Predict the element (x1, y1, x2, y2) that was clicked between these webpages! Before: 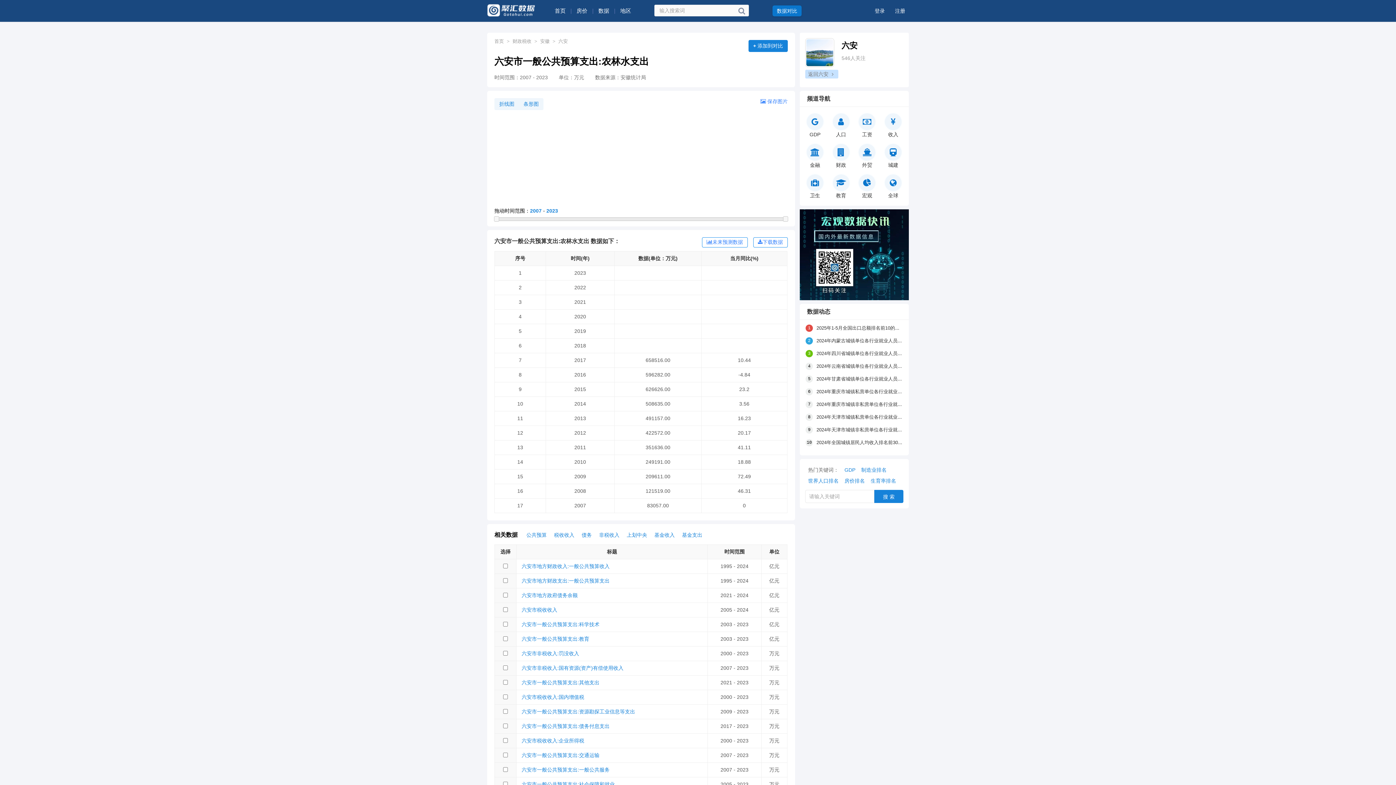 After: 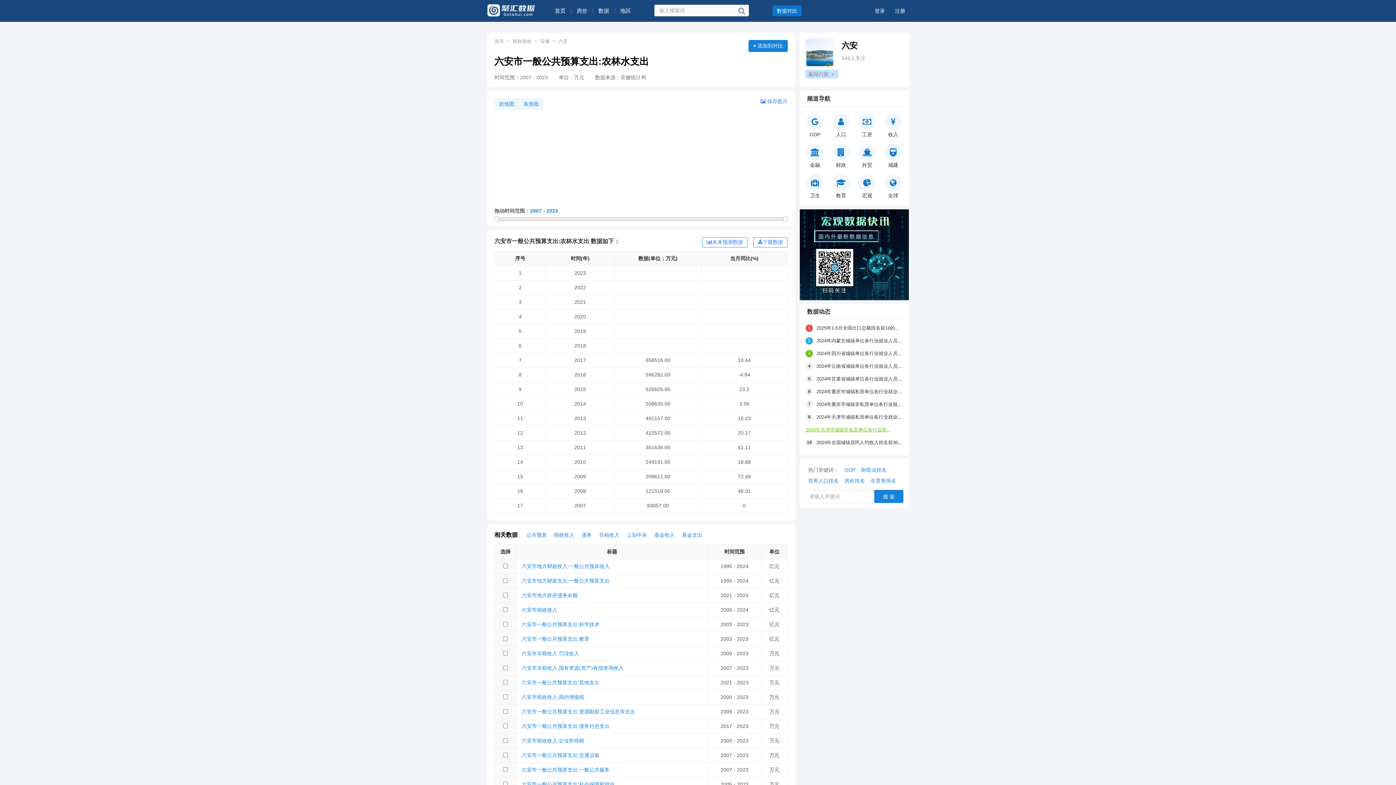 Action: bbox: (816, 427, 940, 432) label: 2024年天津市城镇非私营单位各行业就业人员平均工资排名